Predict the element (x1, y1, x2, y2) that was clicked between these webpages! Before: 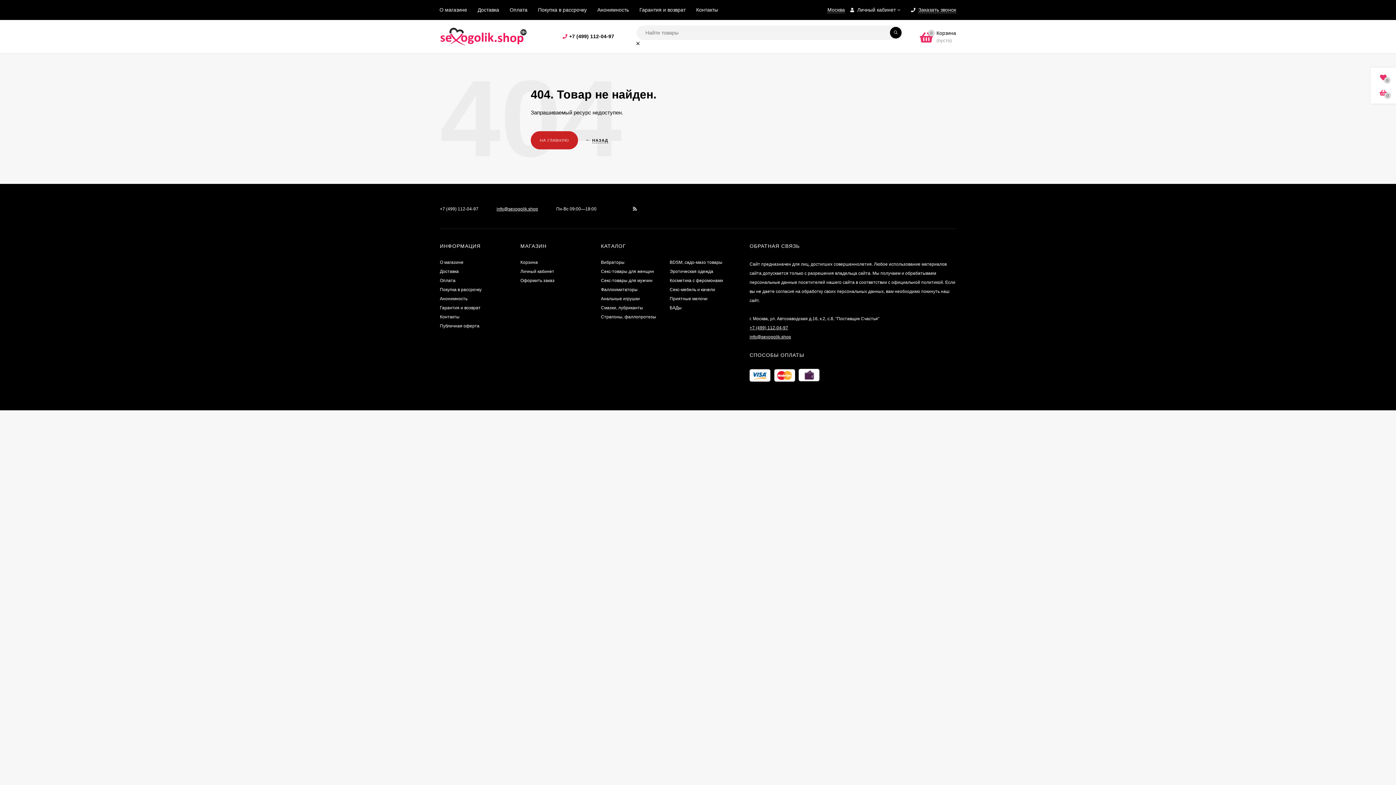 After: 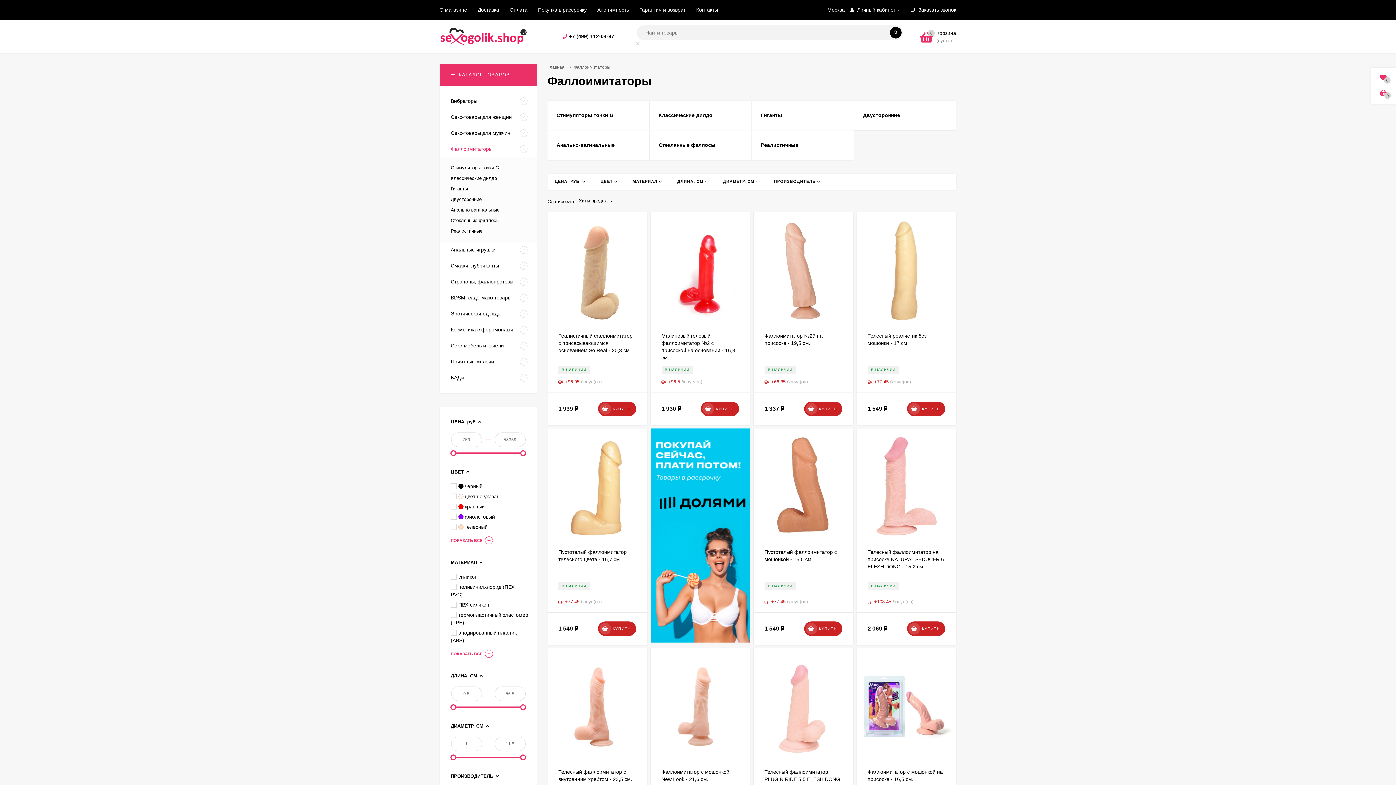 Action: label: Фаллоимитаторы bbox: (601, 287, 637, 292)